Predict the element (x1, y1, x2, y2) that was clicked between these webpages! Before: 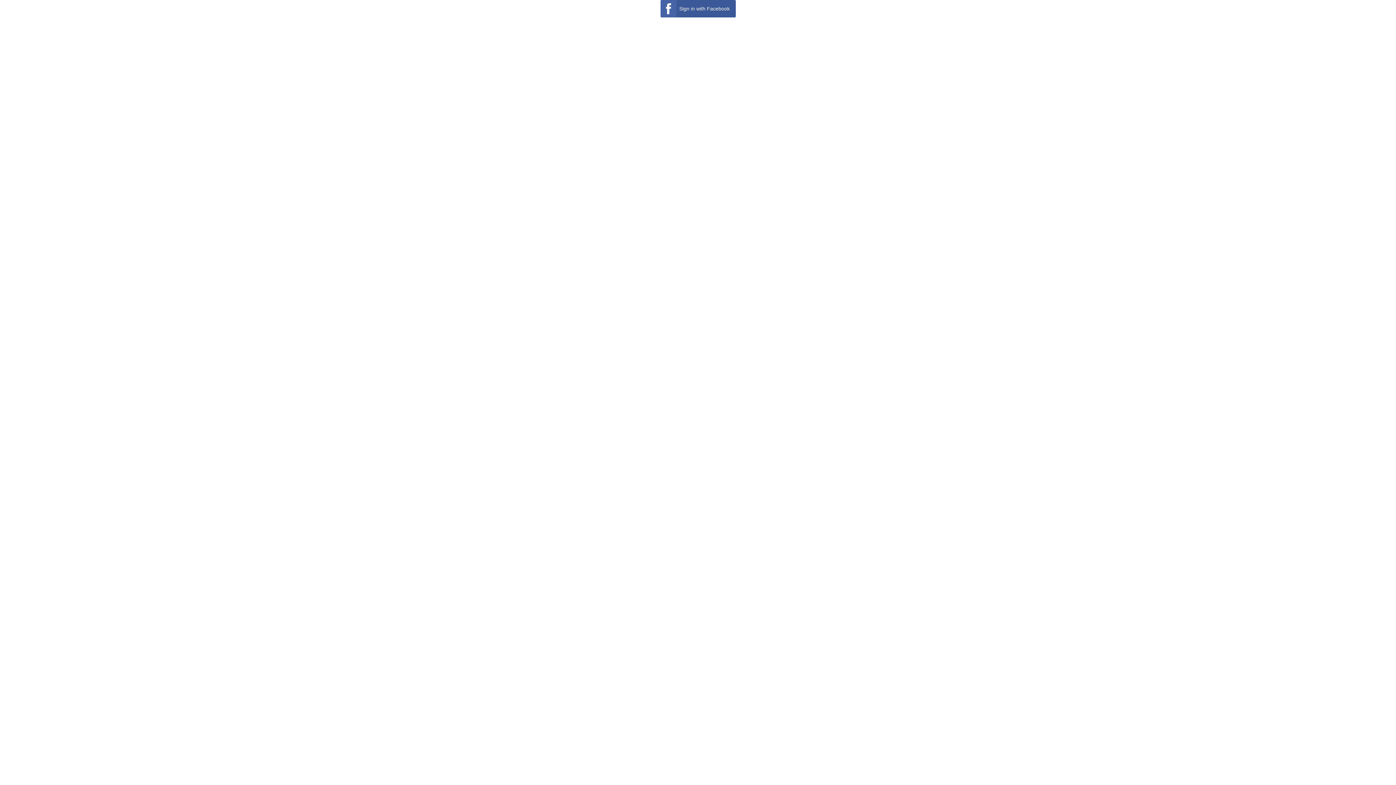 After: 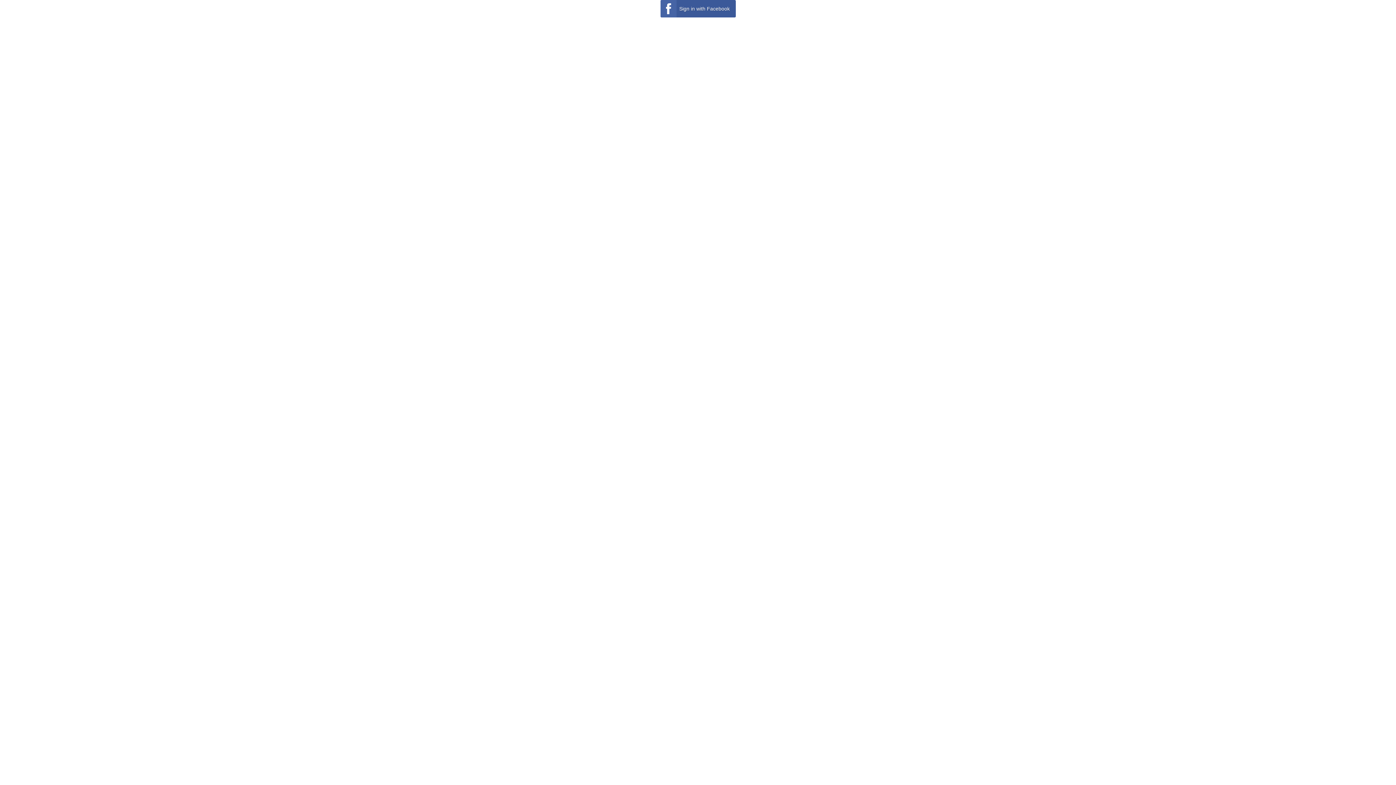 Action: label: Sign in with Facebook bbox: (660, 0, 735, 17)